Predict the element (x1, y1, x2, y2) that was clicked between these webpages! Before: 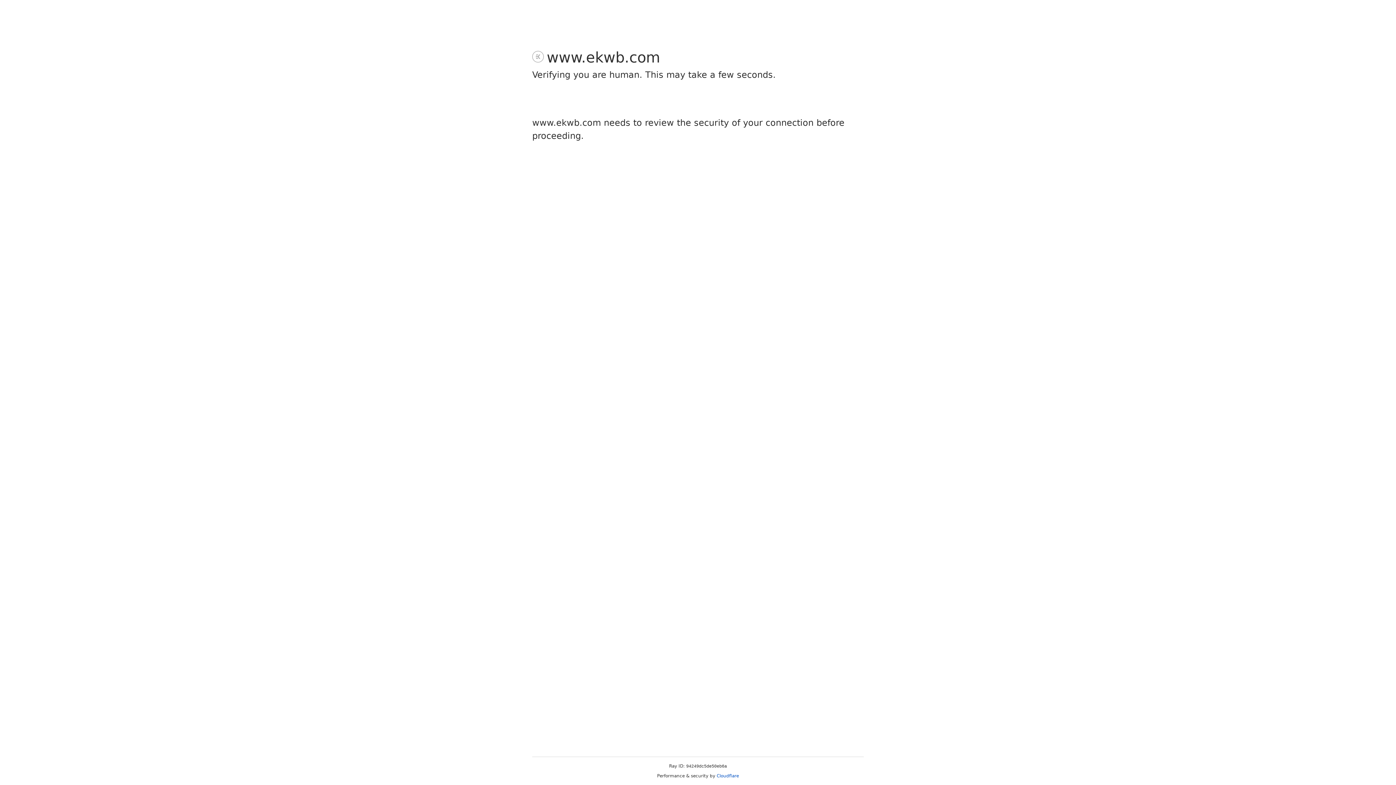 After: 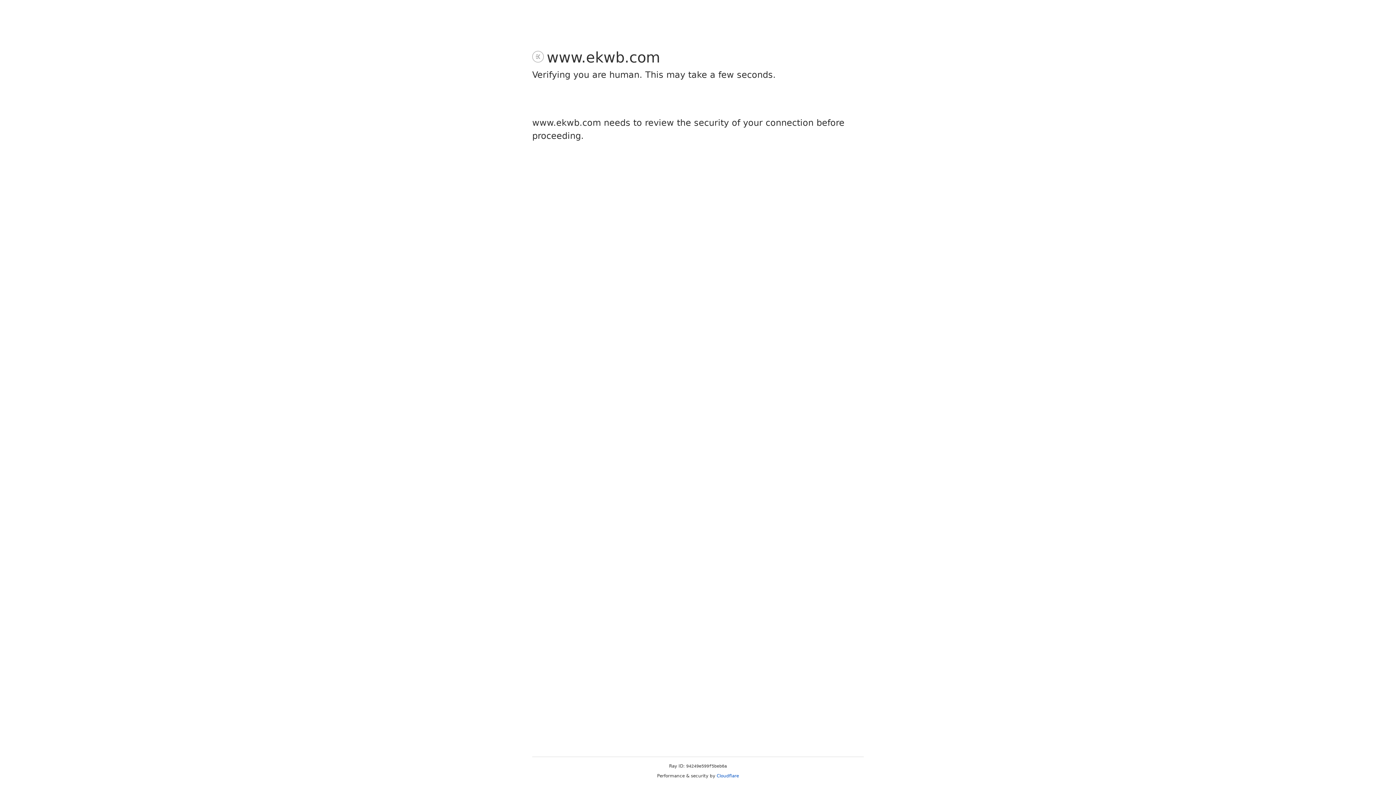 Action: bbox: (716, 773, 739, 778) label: Cloudflare